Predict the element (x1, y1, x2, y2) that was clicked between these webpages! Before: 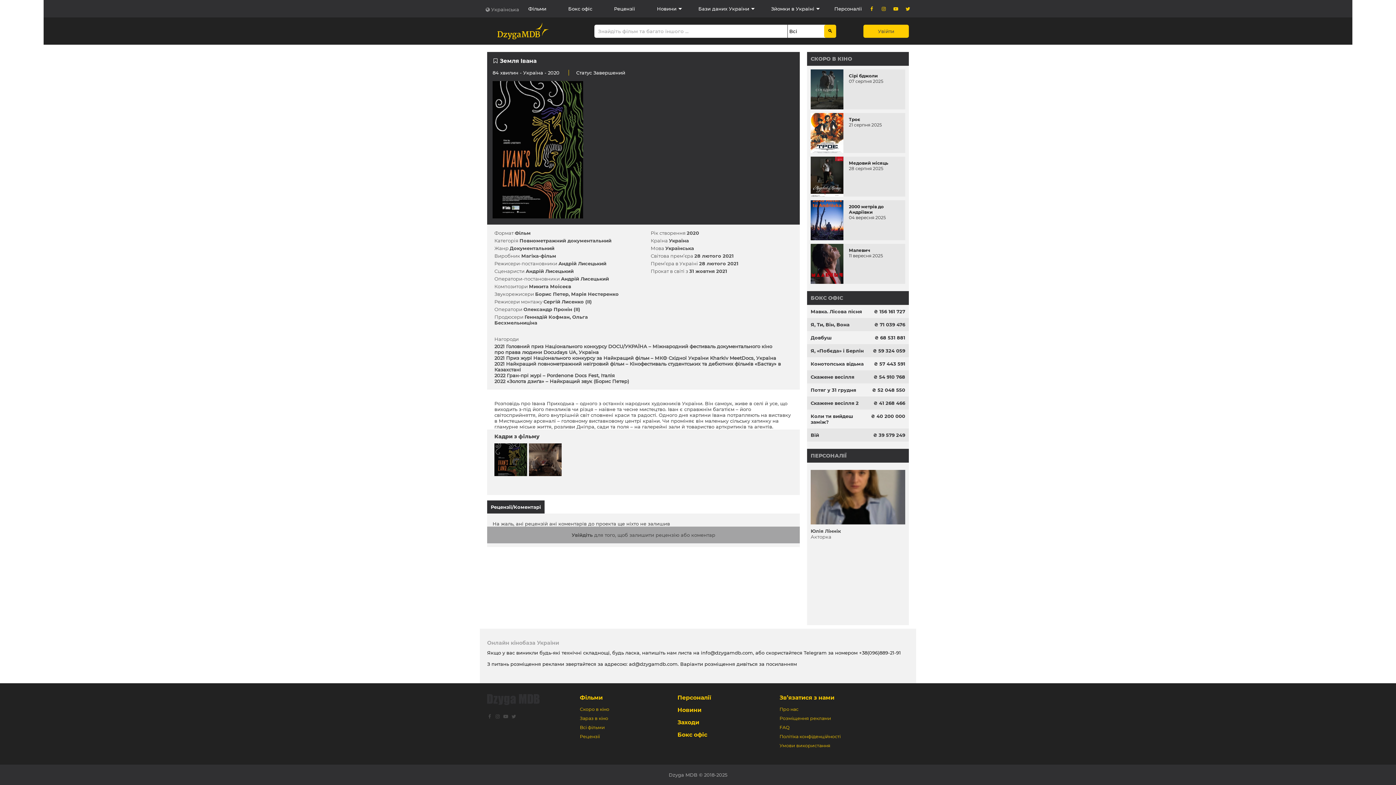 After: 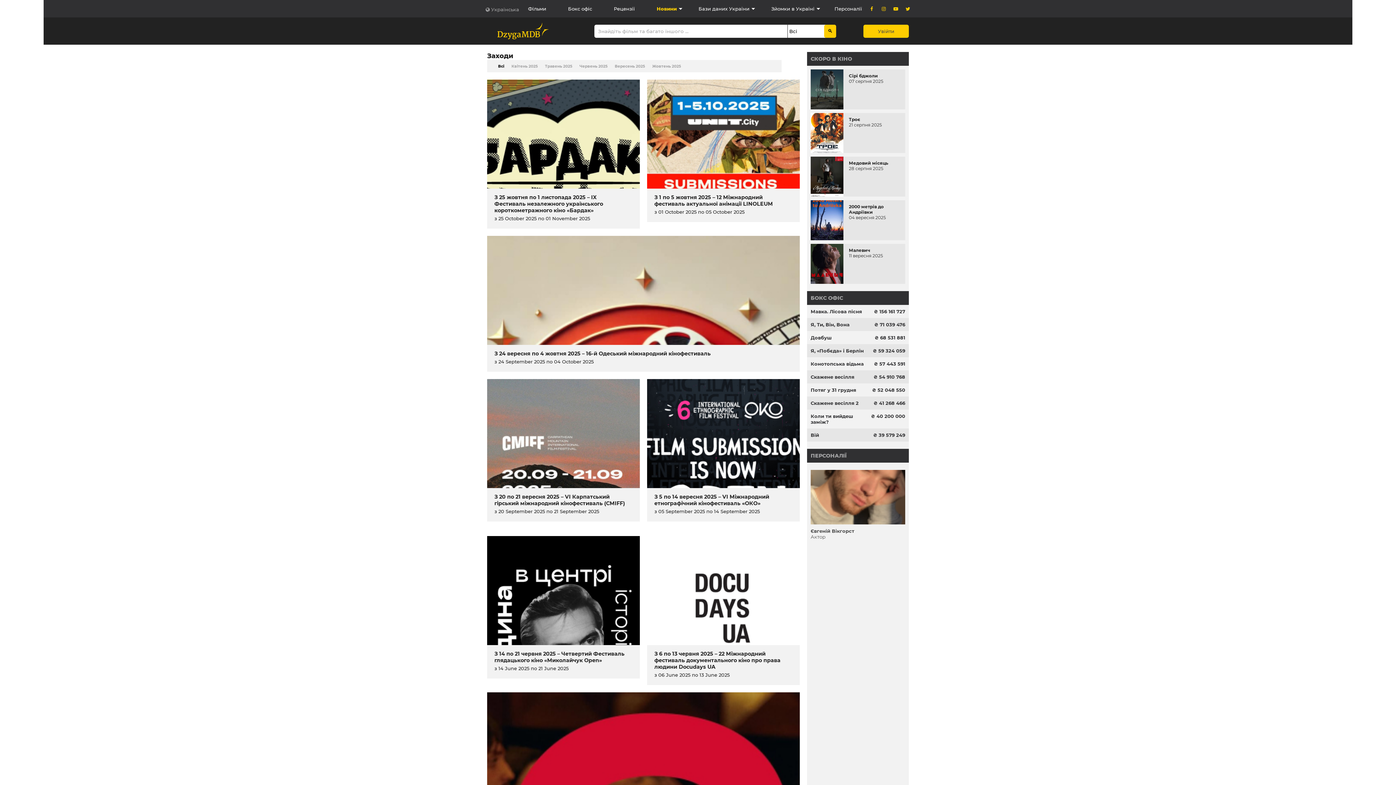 Action: label: Заходи bbox: (677, 719, 699, 726)